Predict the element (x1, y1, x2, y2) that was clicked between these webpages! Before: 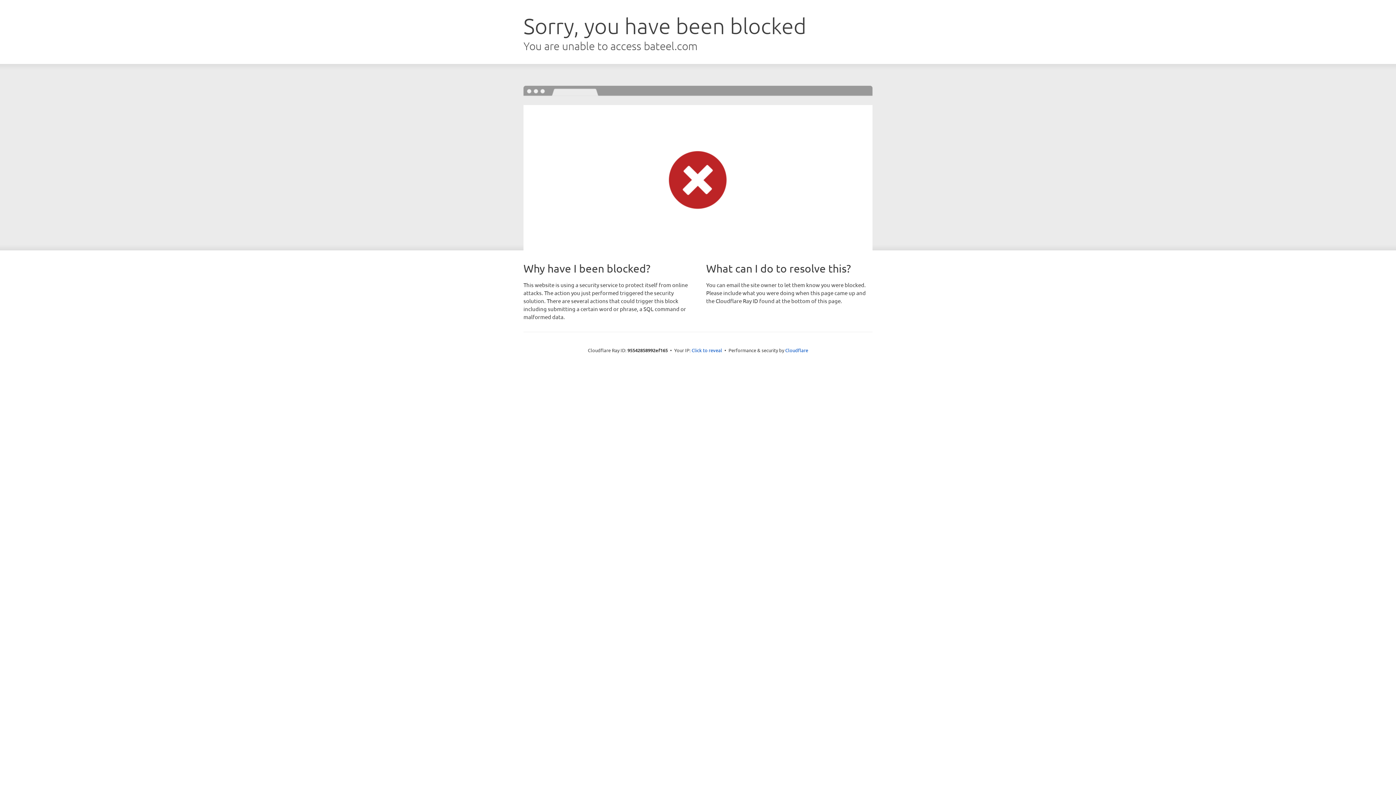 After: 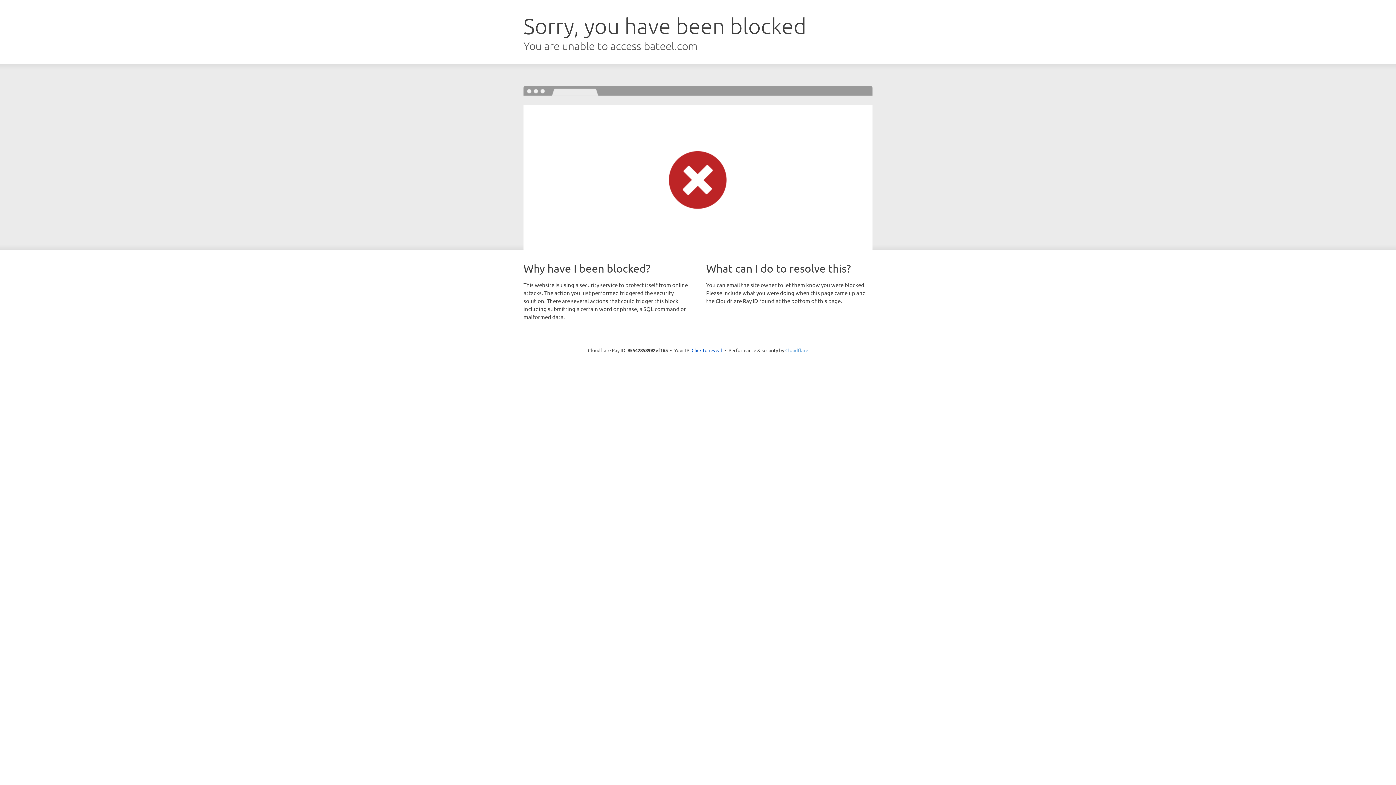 Action: bbox: (785, 347, 808, 353) label: Cloudflare